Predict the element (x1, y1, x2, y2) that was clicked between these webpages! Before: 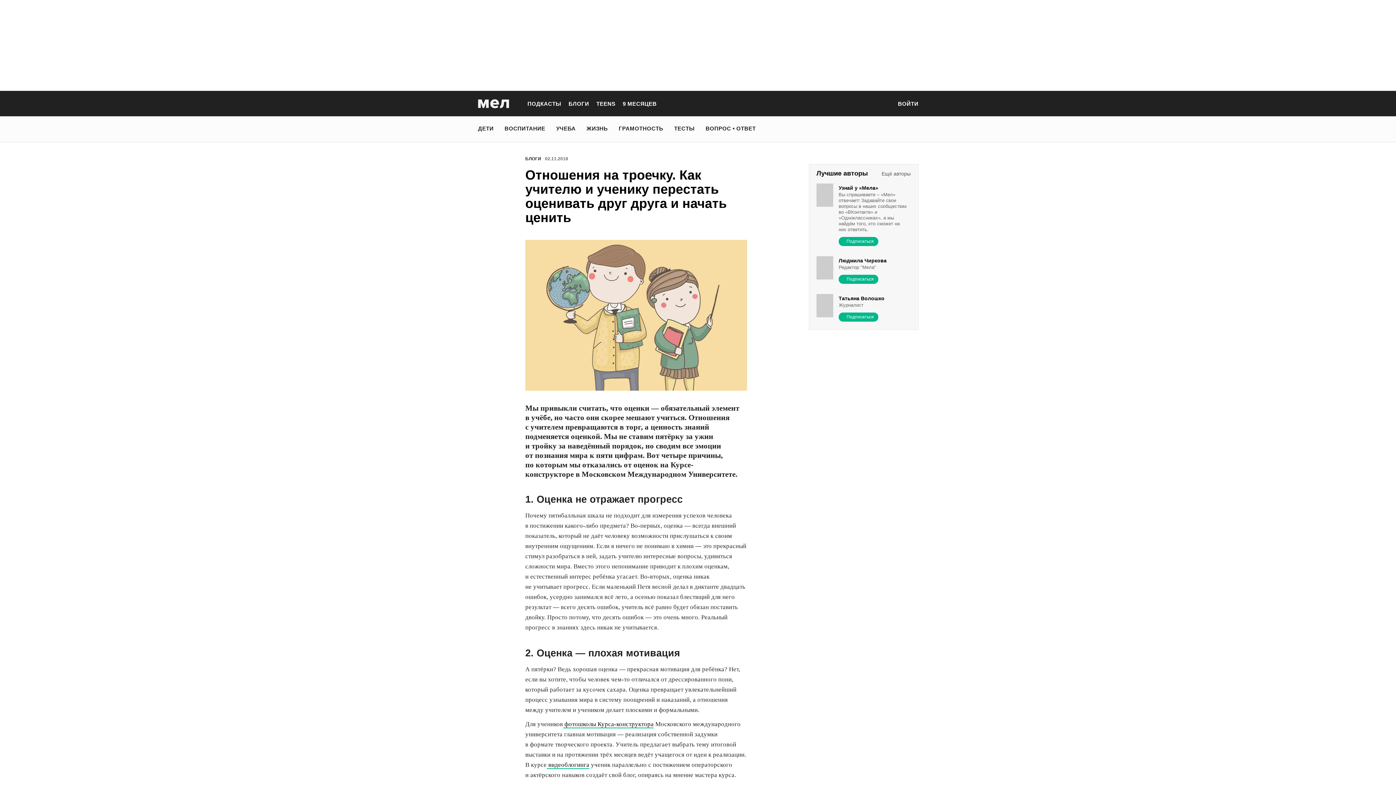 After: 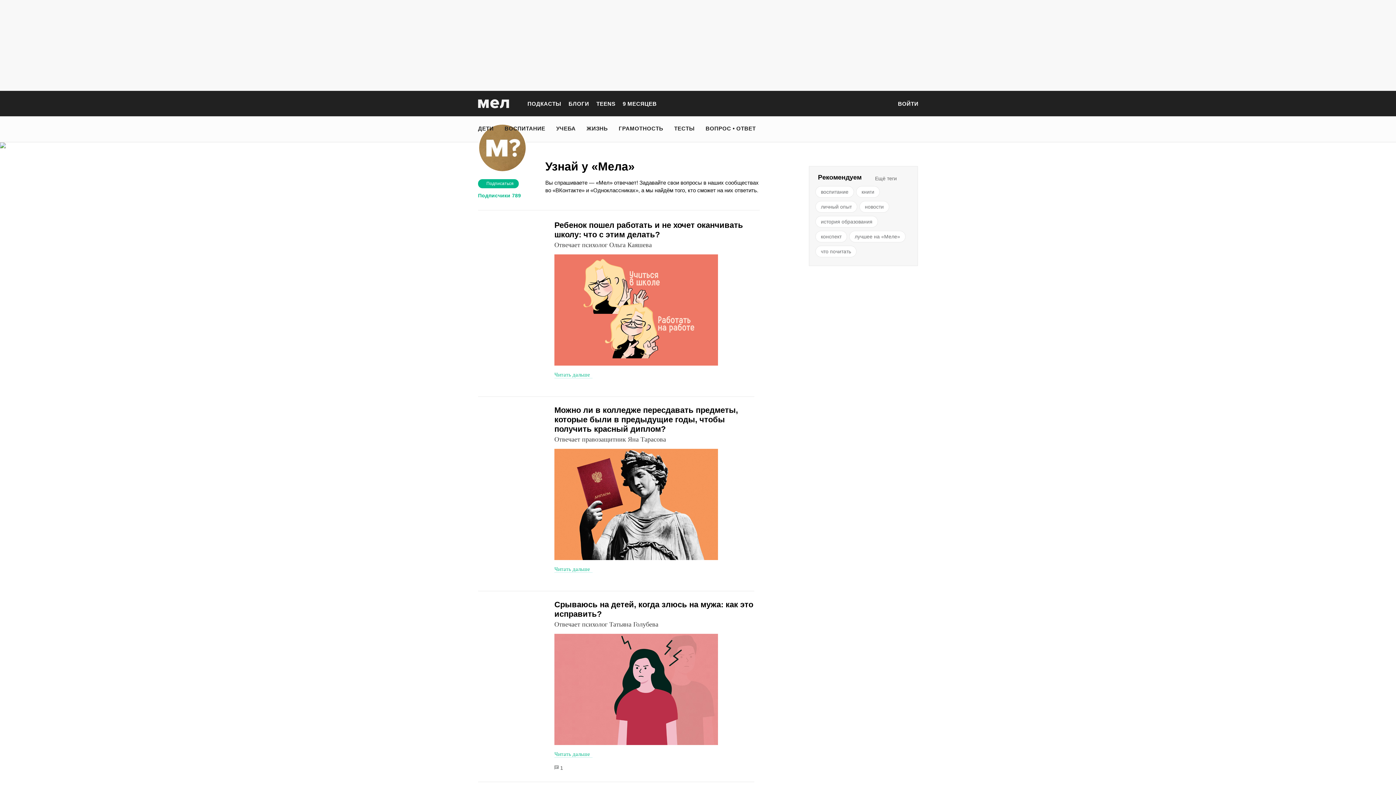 Action: bbox: (816, 241, 833, 247)